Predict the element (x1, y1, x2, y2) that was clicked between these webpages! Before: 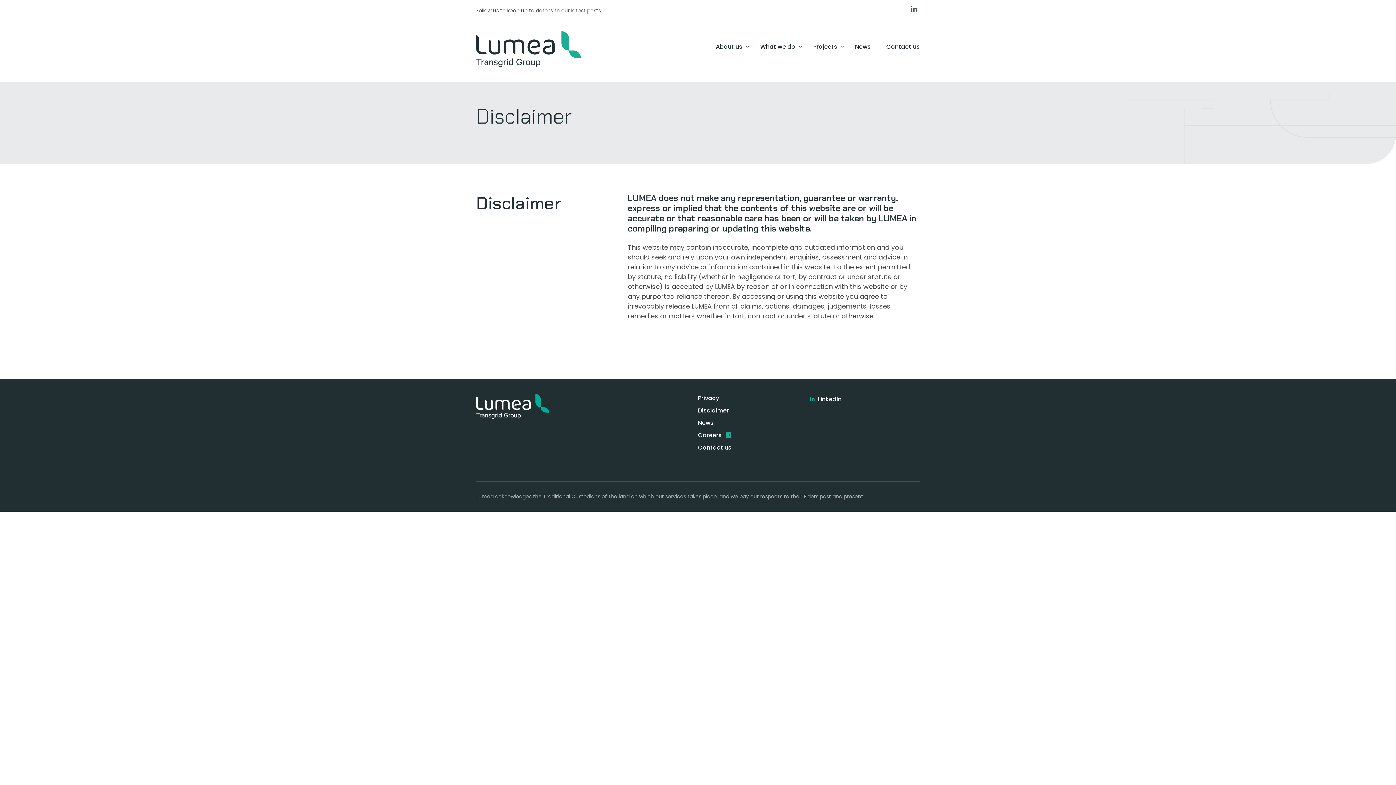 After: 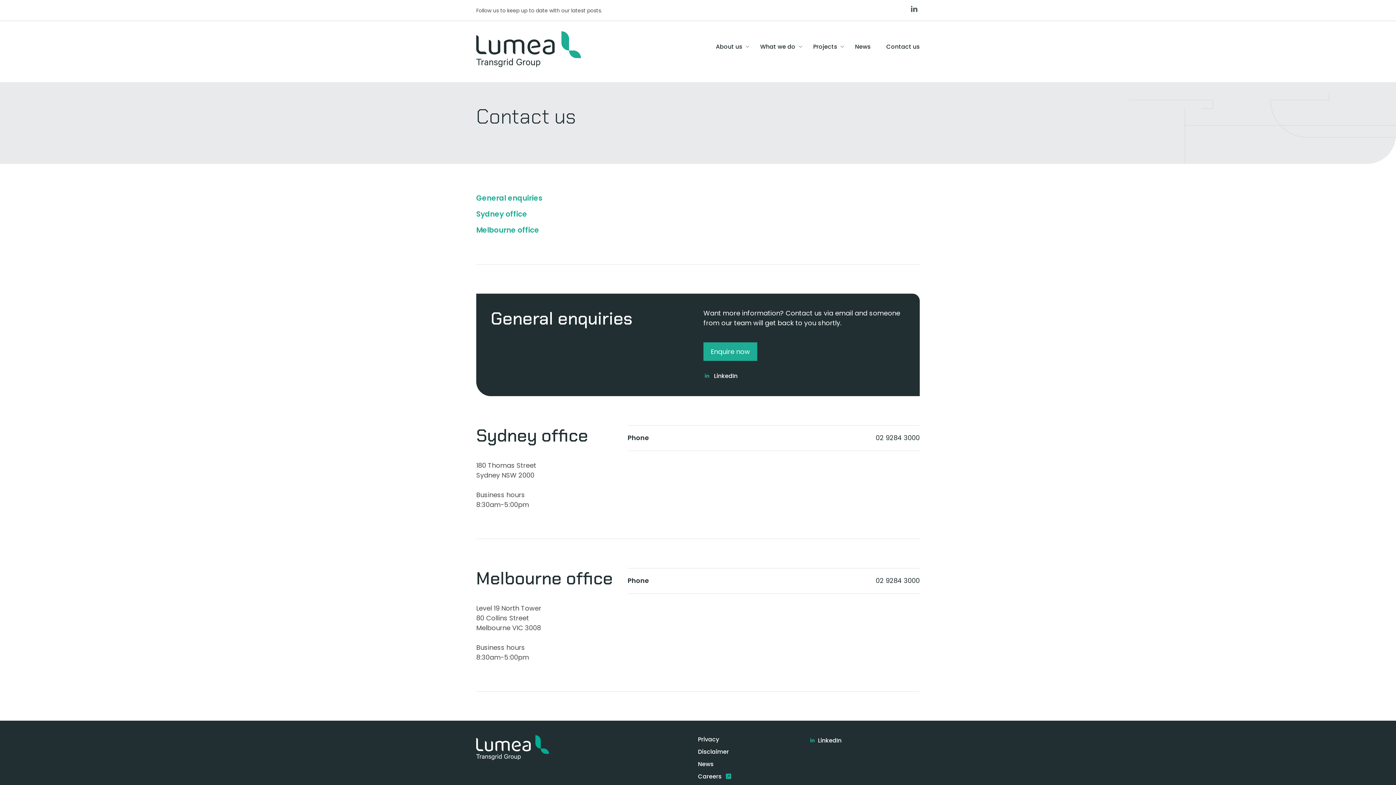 Action: label: Contact us bbox: (886, 42, 920, 71)